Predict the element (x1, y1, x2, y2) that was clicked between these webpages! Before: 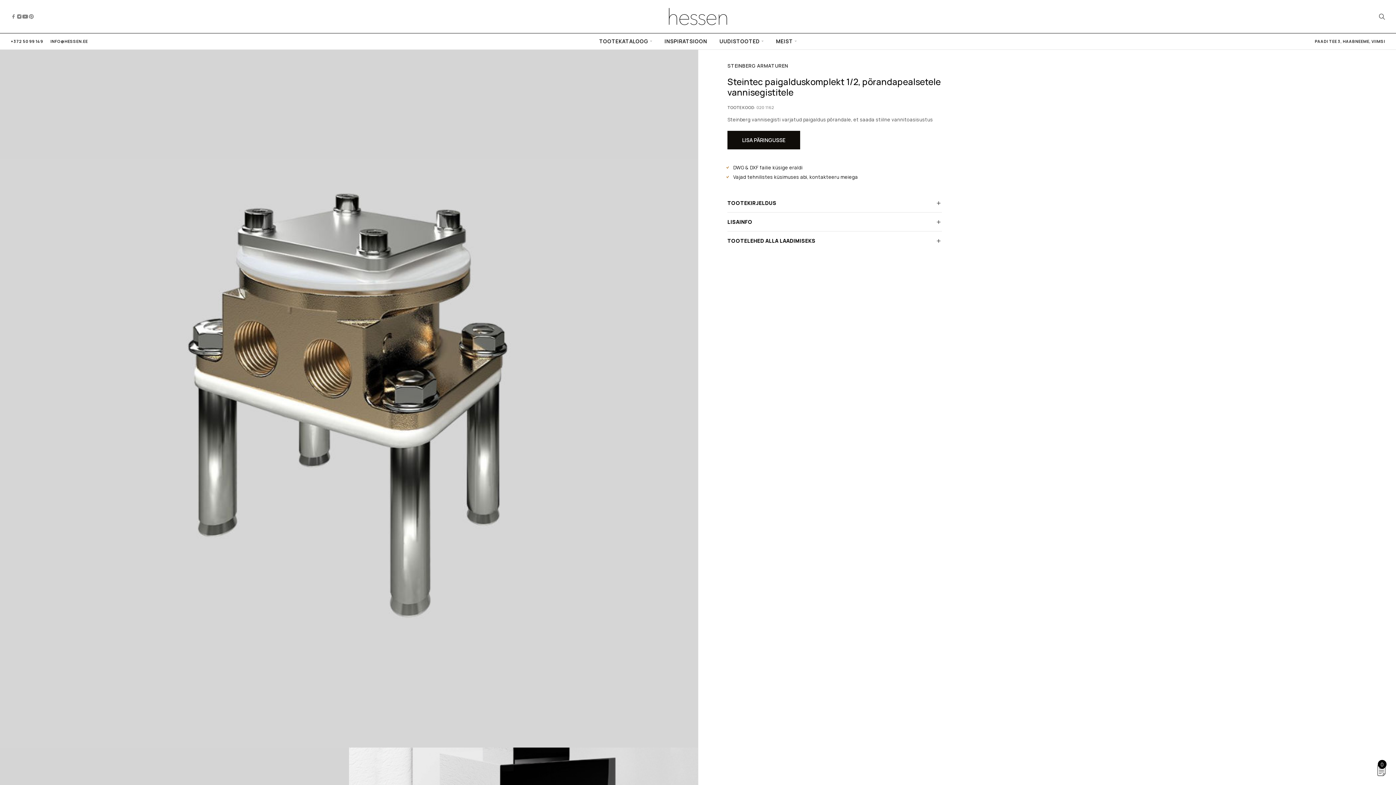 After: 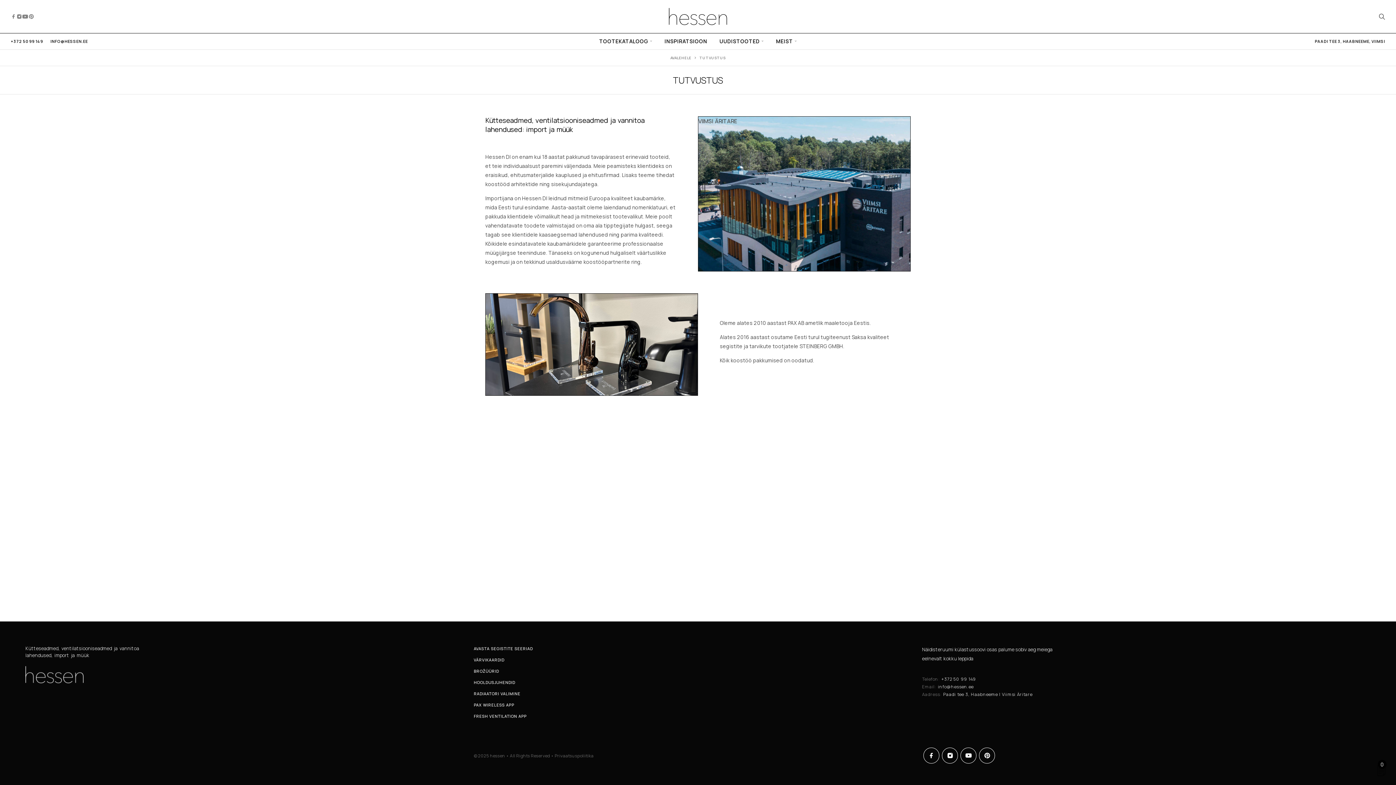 Action: label: MEIST bbox: (770, 38, 803, 44)